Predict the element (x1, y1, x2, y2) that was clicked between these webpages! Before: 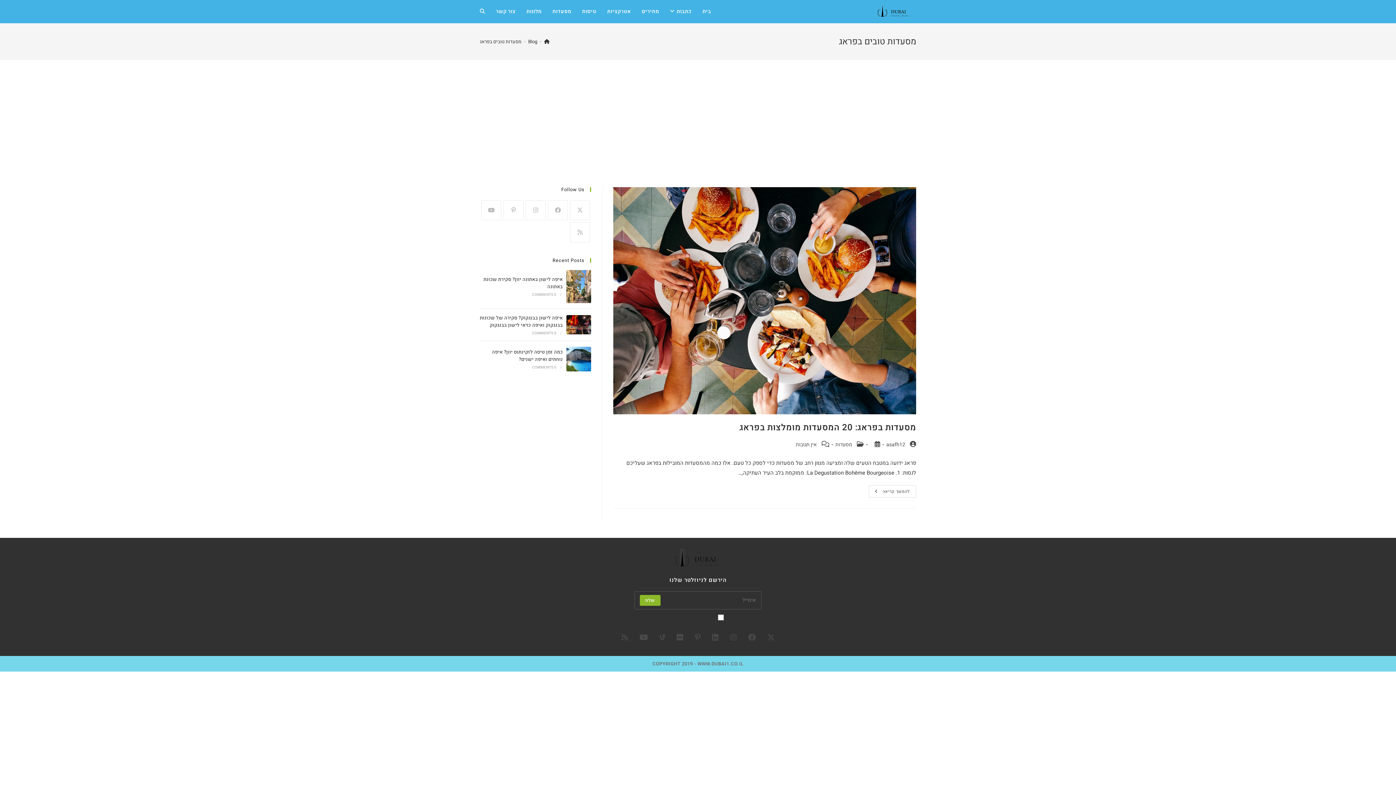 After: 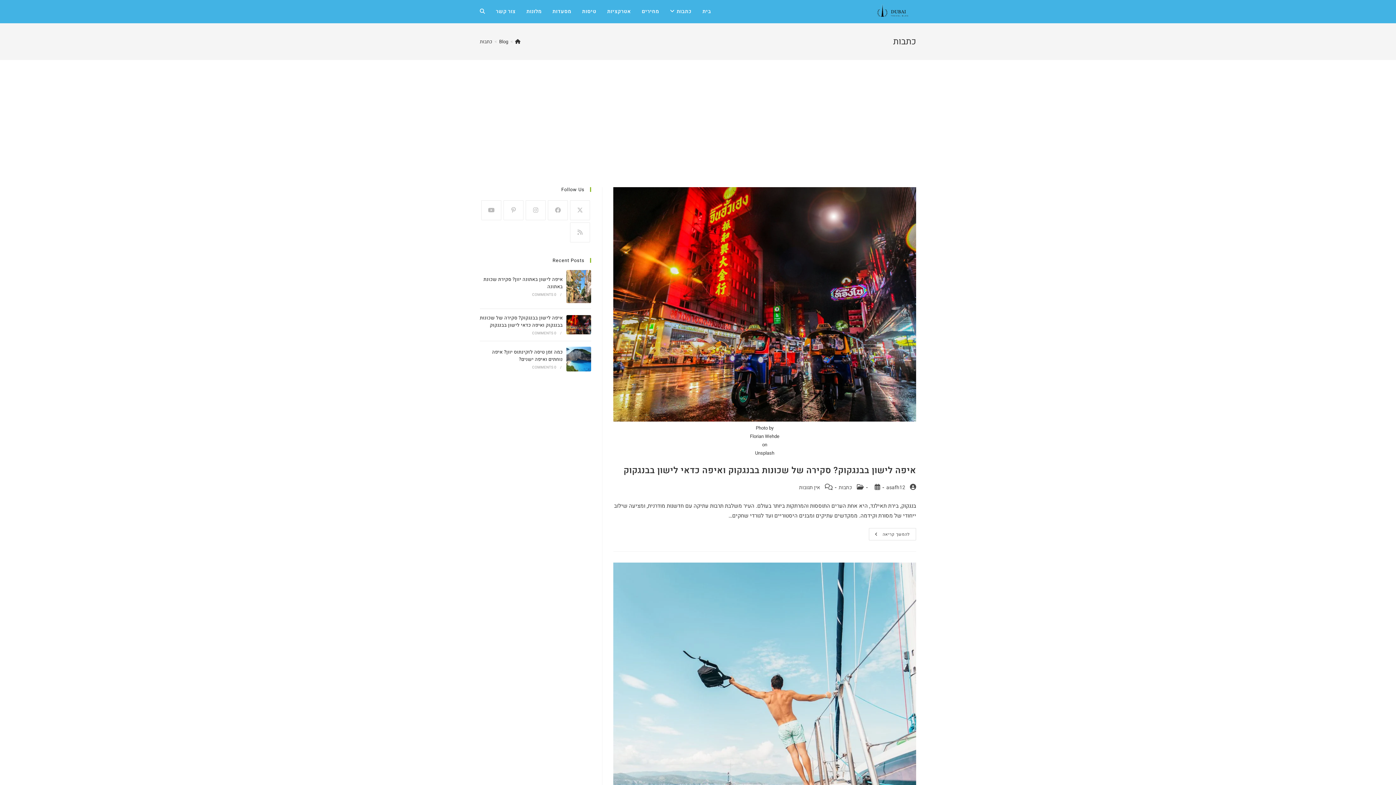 Action: bbox: (664, 0, 697, 23) label: כתבות